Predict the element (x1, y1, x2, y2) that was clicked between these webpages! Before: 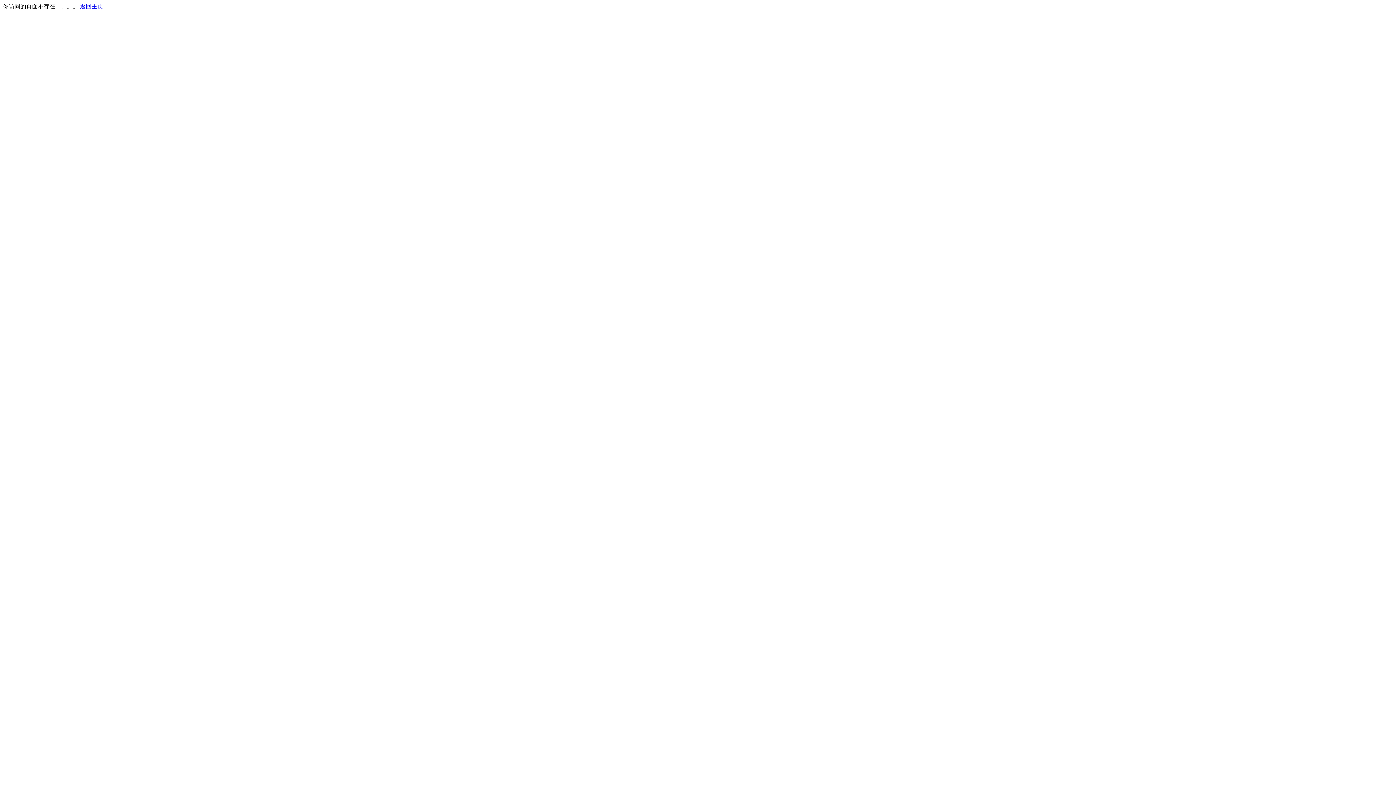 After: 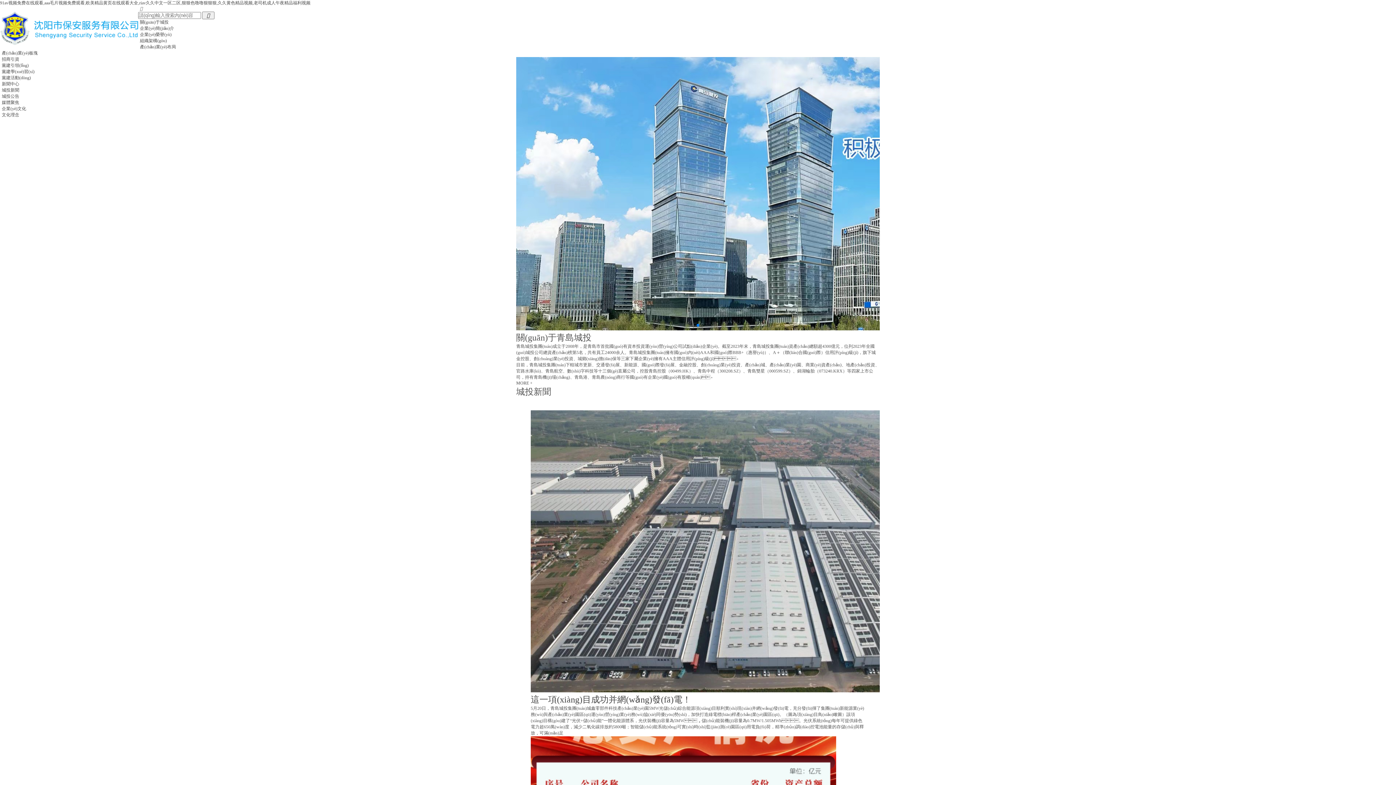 Action: bbox: (80, 3, 103, 9) label: 返回主页